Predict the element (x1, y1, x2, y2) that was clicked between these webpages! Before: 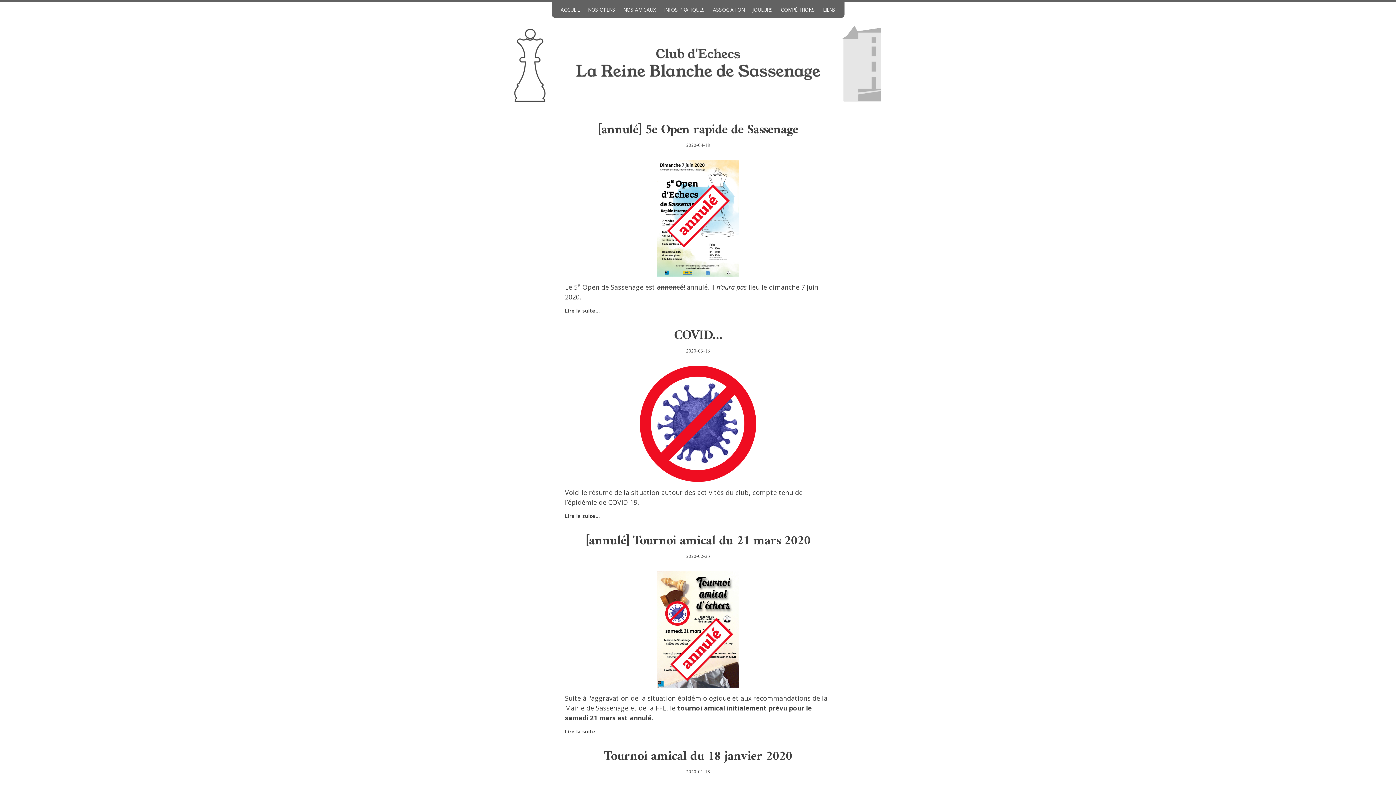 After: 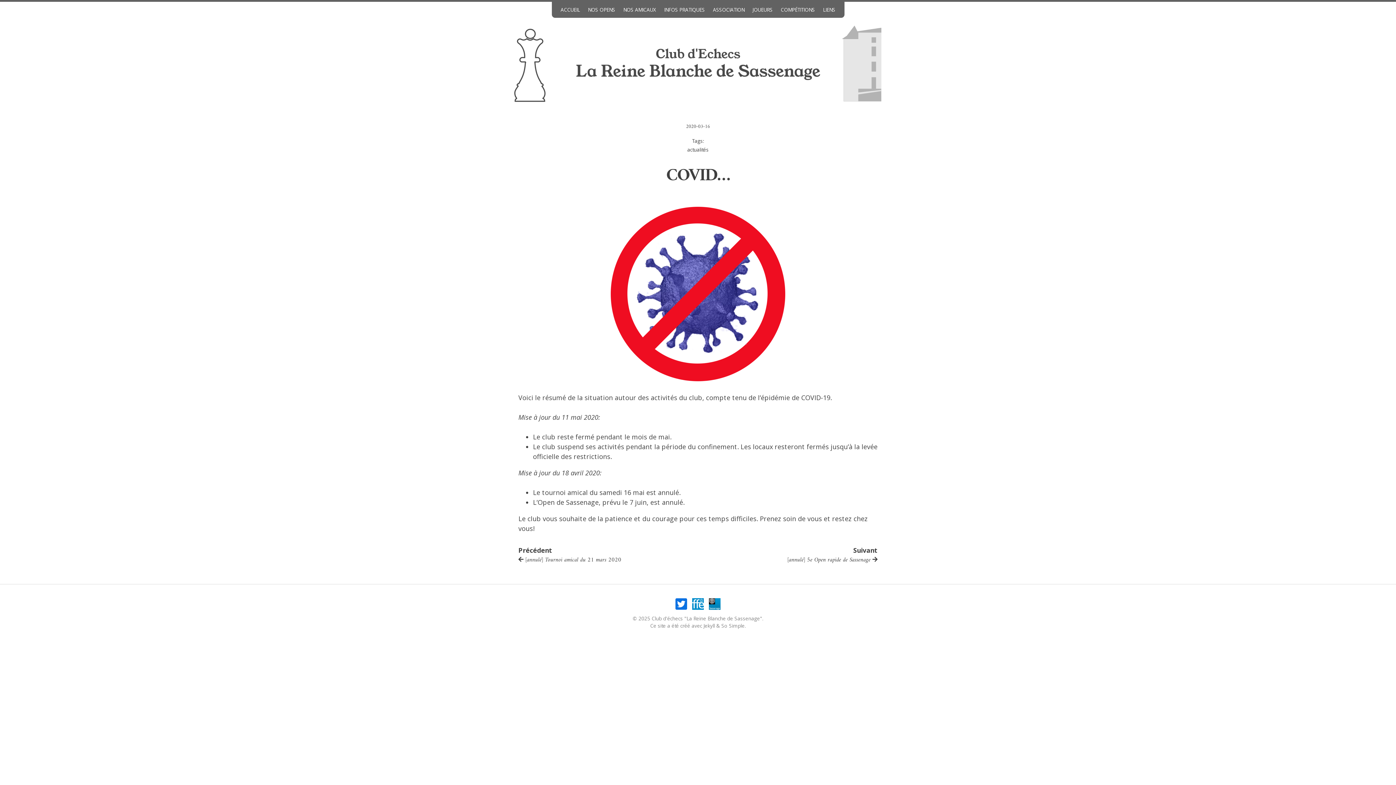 Action: label: Lire la suite... bbox: (565, 513, 600, 519)